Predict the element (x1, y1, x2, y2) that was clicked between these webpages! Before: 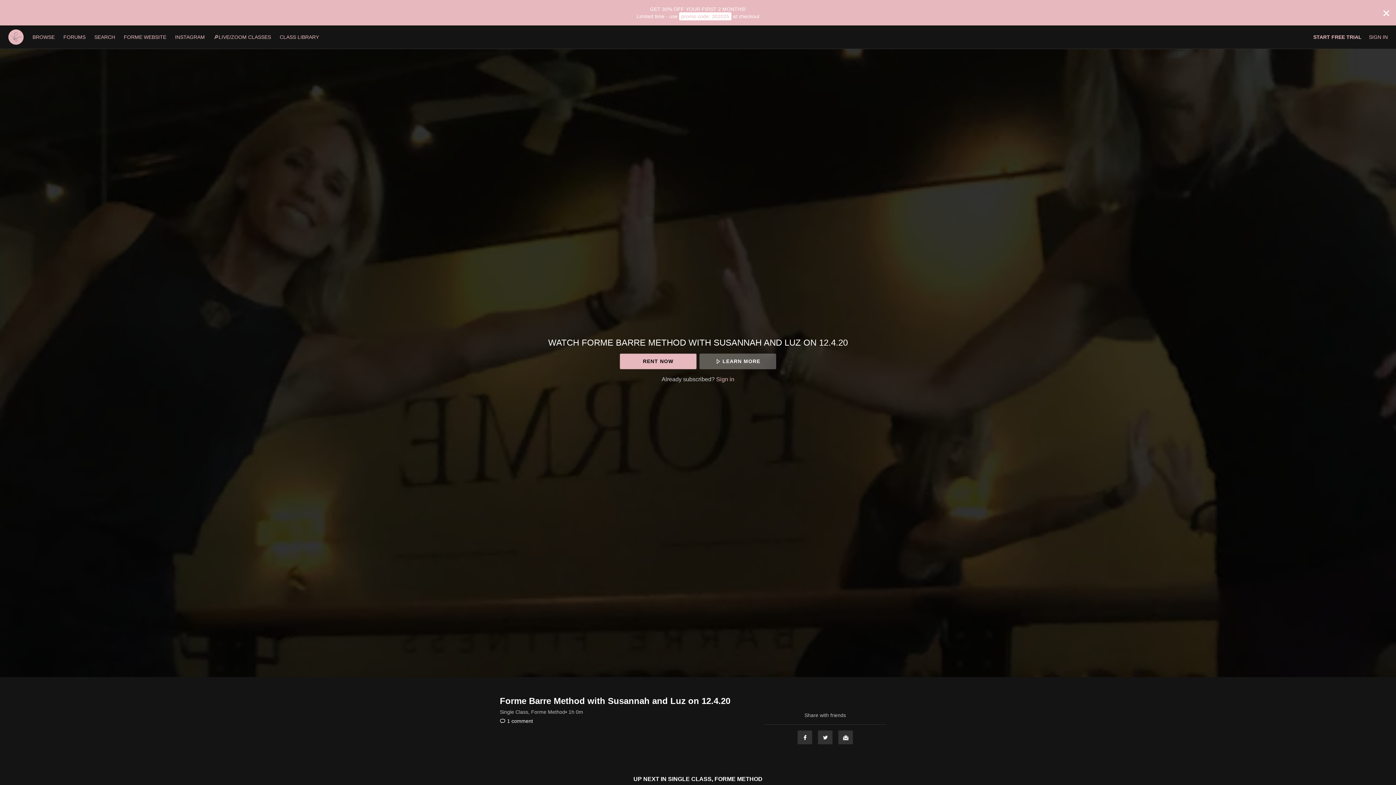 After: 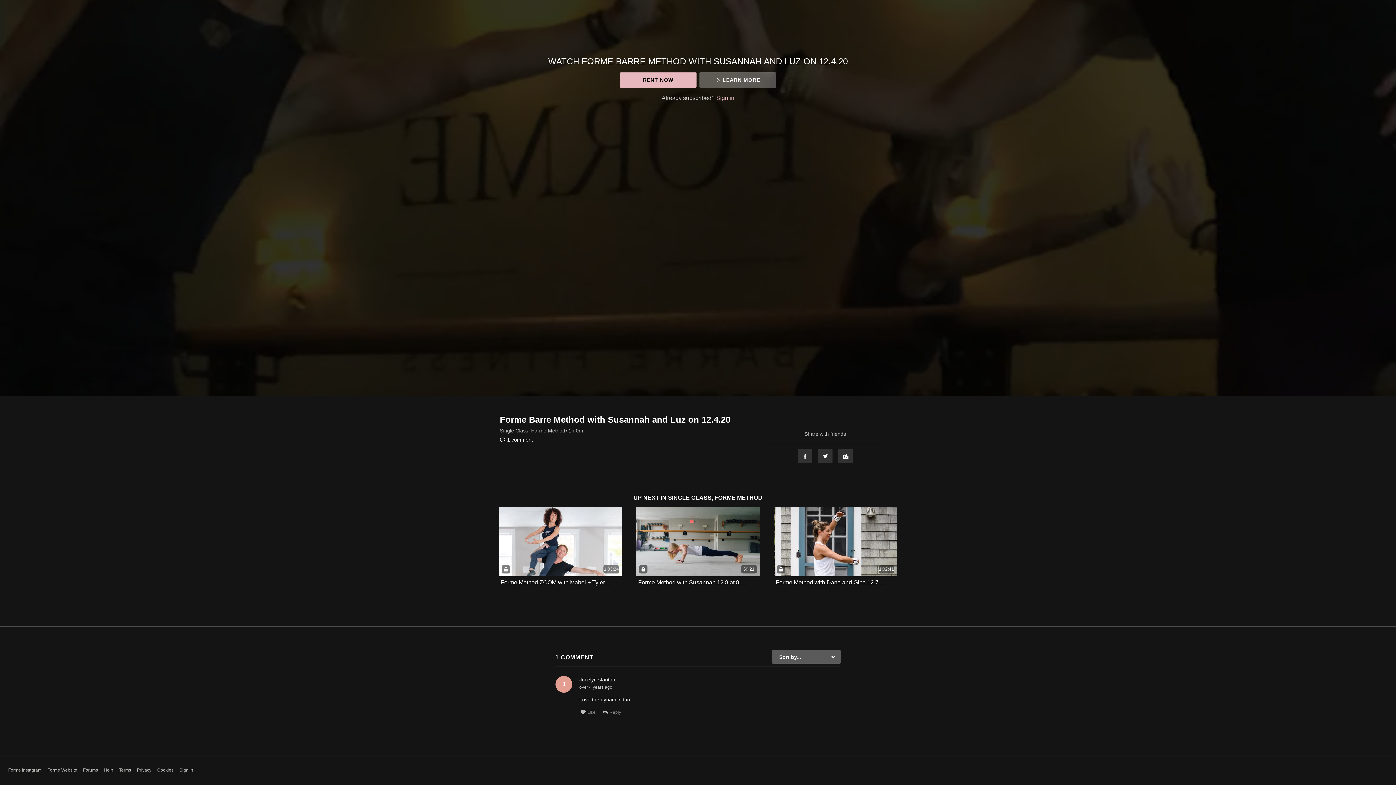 Action: bbox: (500, 718, 533, 724) label: 1 comment